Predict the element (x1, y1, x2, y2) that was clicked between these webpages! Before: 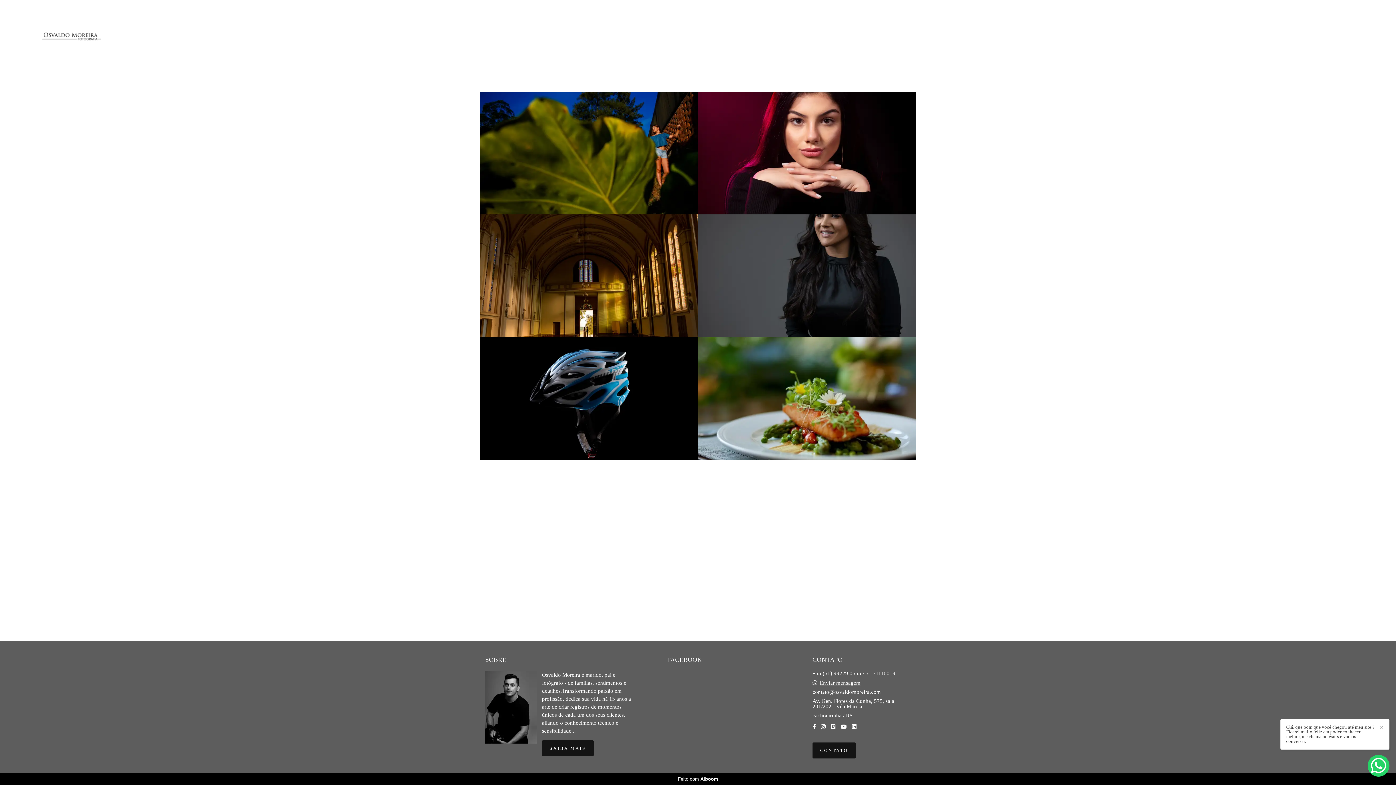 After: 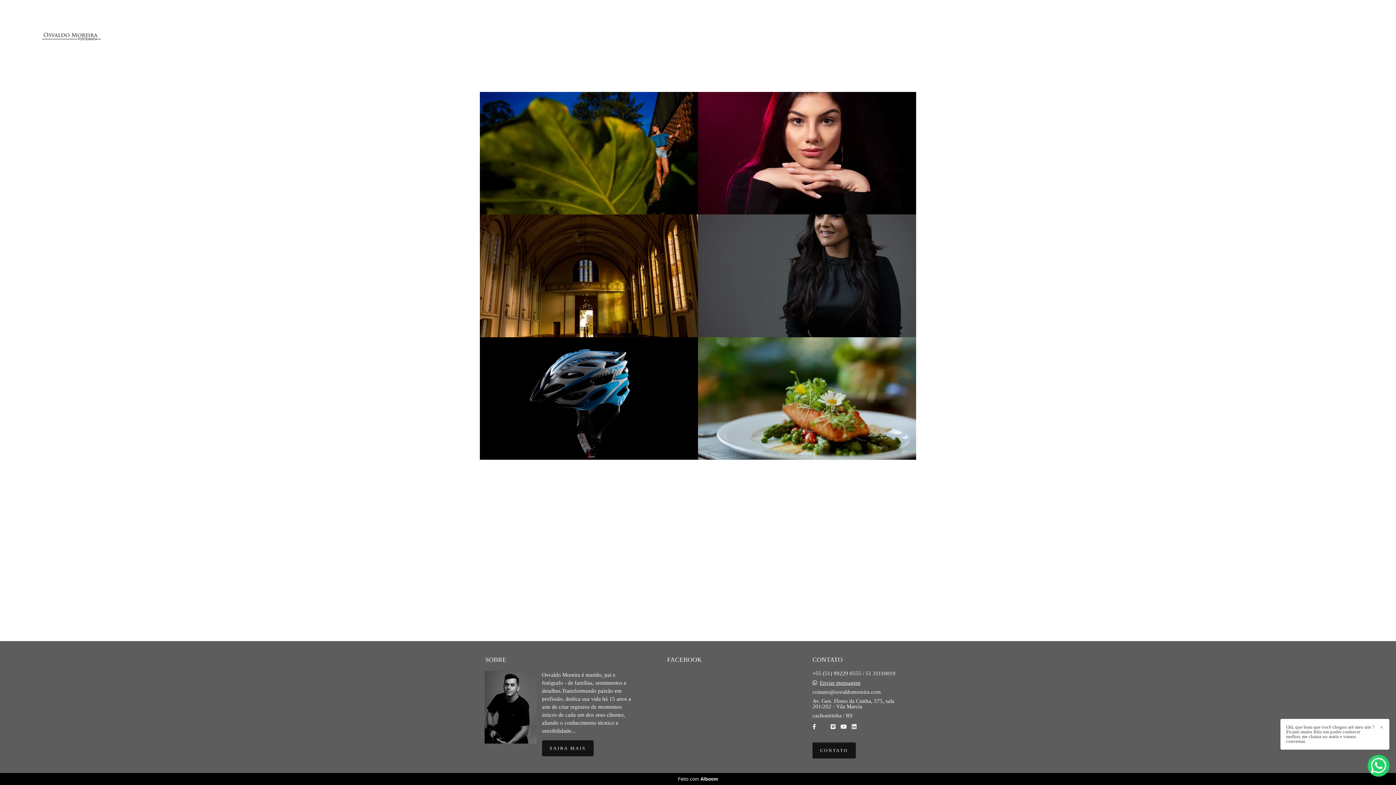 Action: bbox: (821, 724, 825, 730)